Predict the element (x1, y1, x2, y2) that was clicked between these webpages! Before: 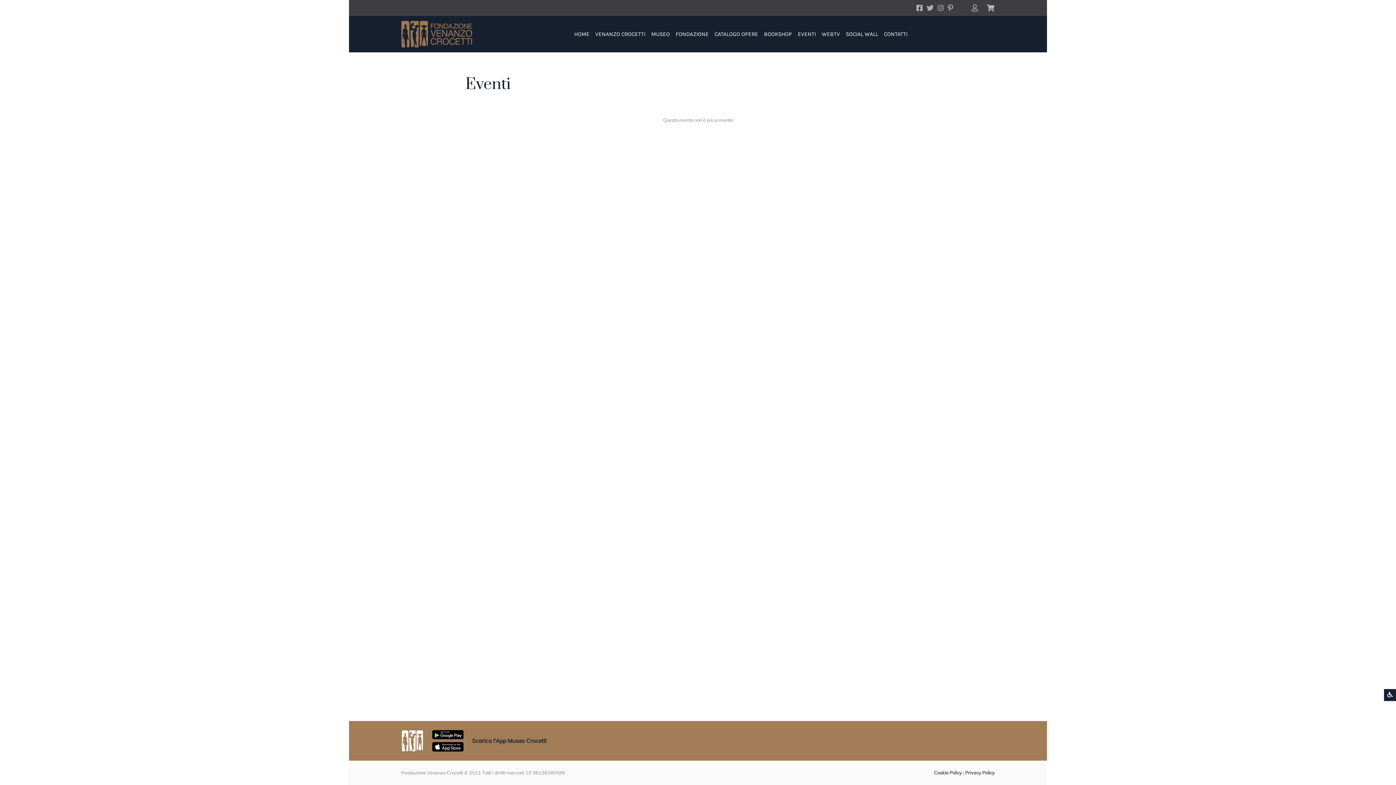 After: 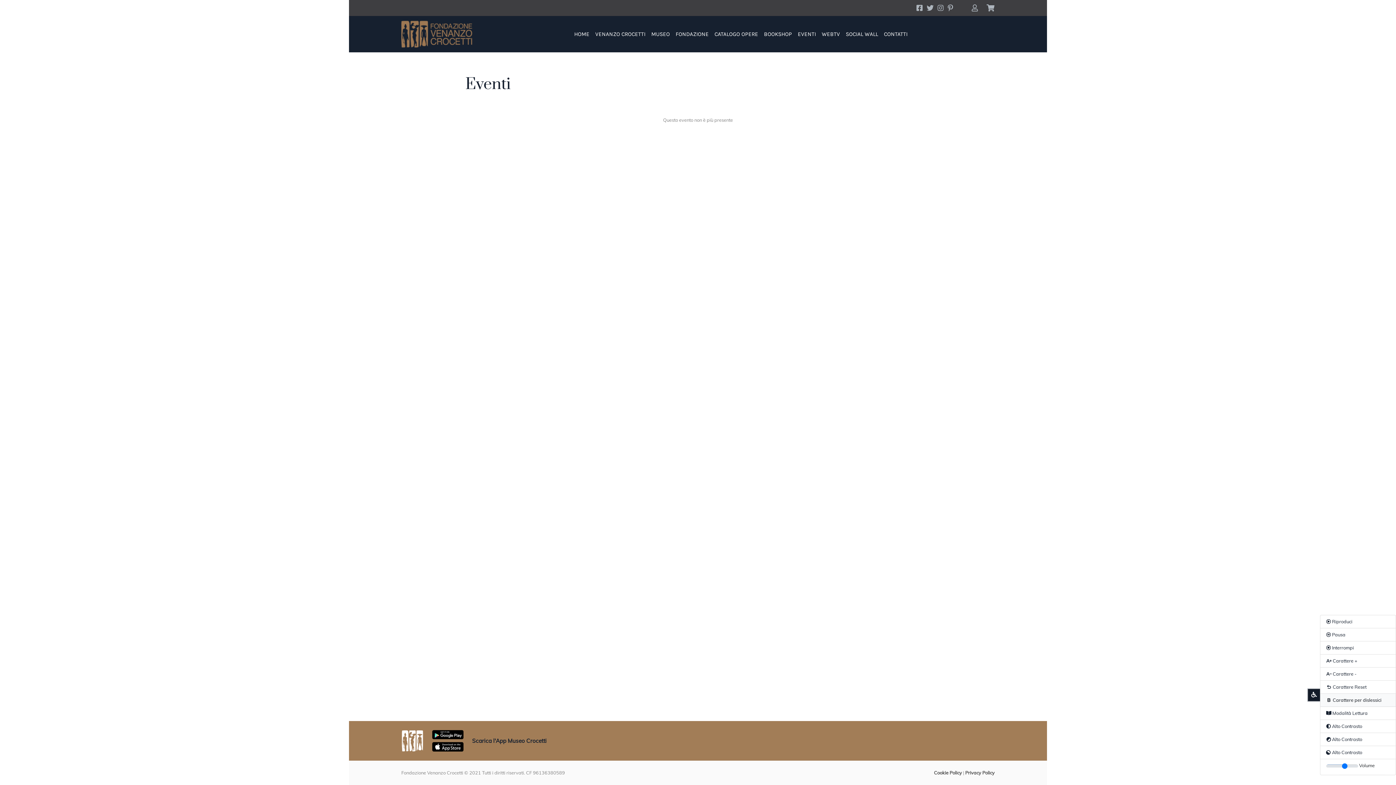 Action: bbox: (1384, 689, 1396, 701) label: Screen Reader